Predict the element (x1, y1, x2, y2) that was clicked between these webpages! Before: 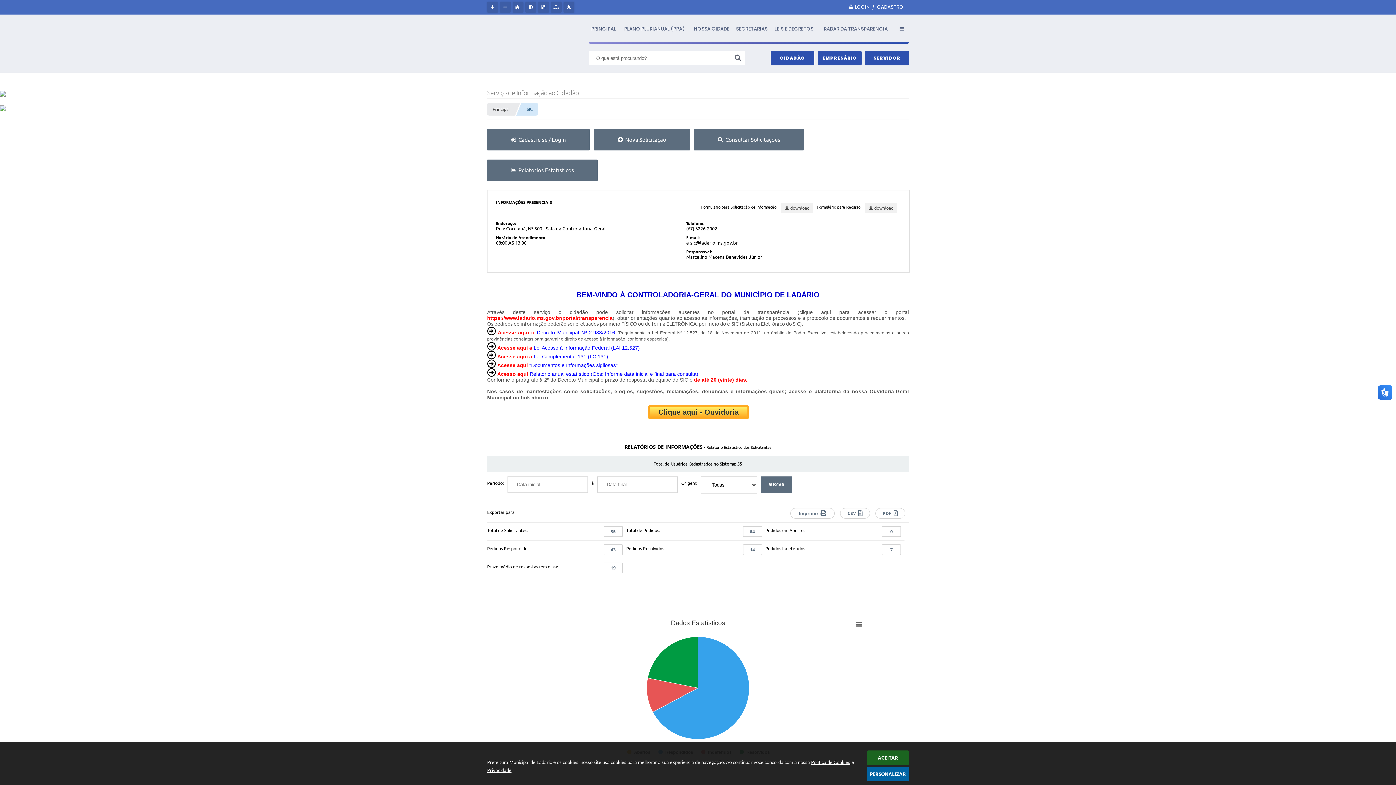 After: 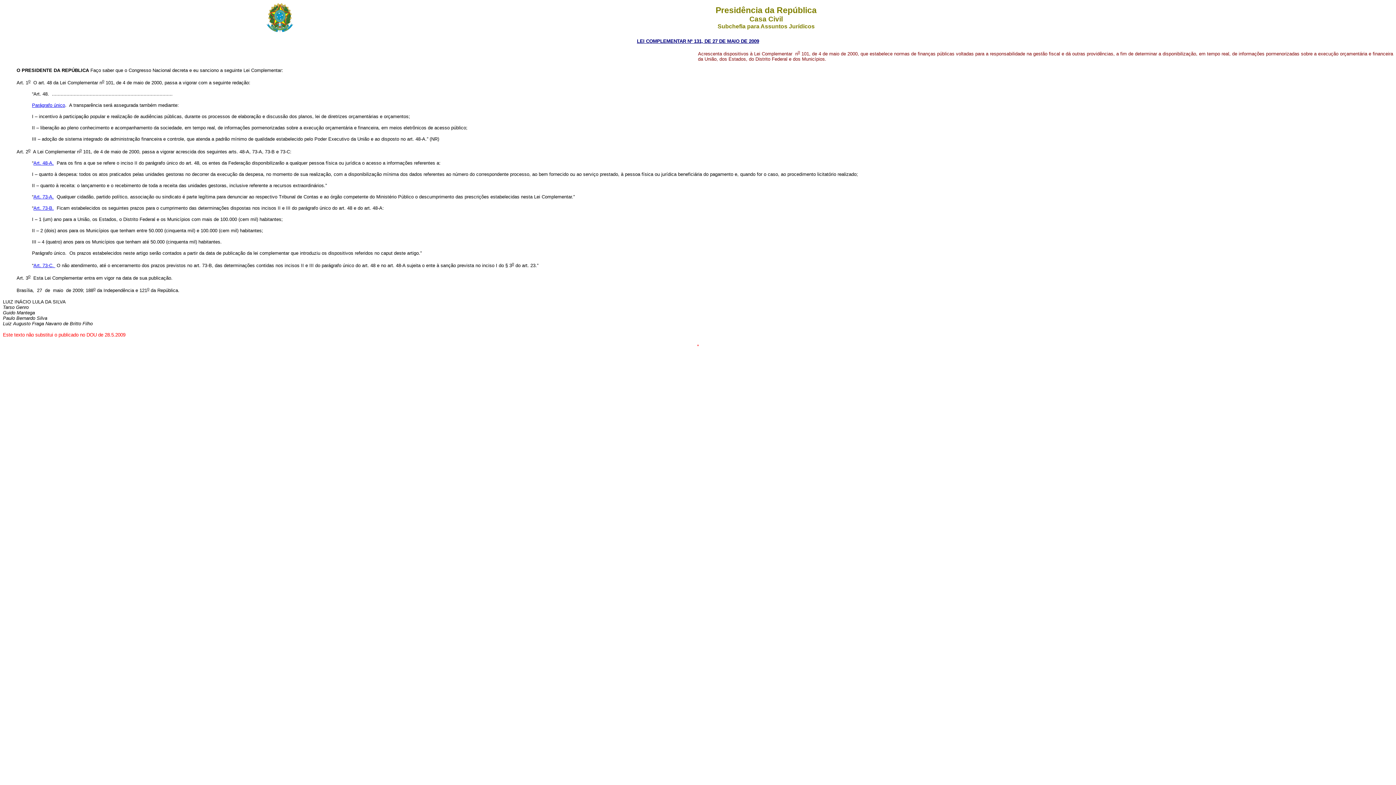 Action: label: Lei Complementar 131 (LC 131) bbox: (533, 353, 608, 359)